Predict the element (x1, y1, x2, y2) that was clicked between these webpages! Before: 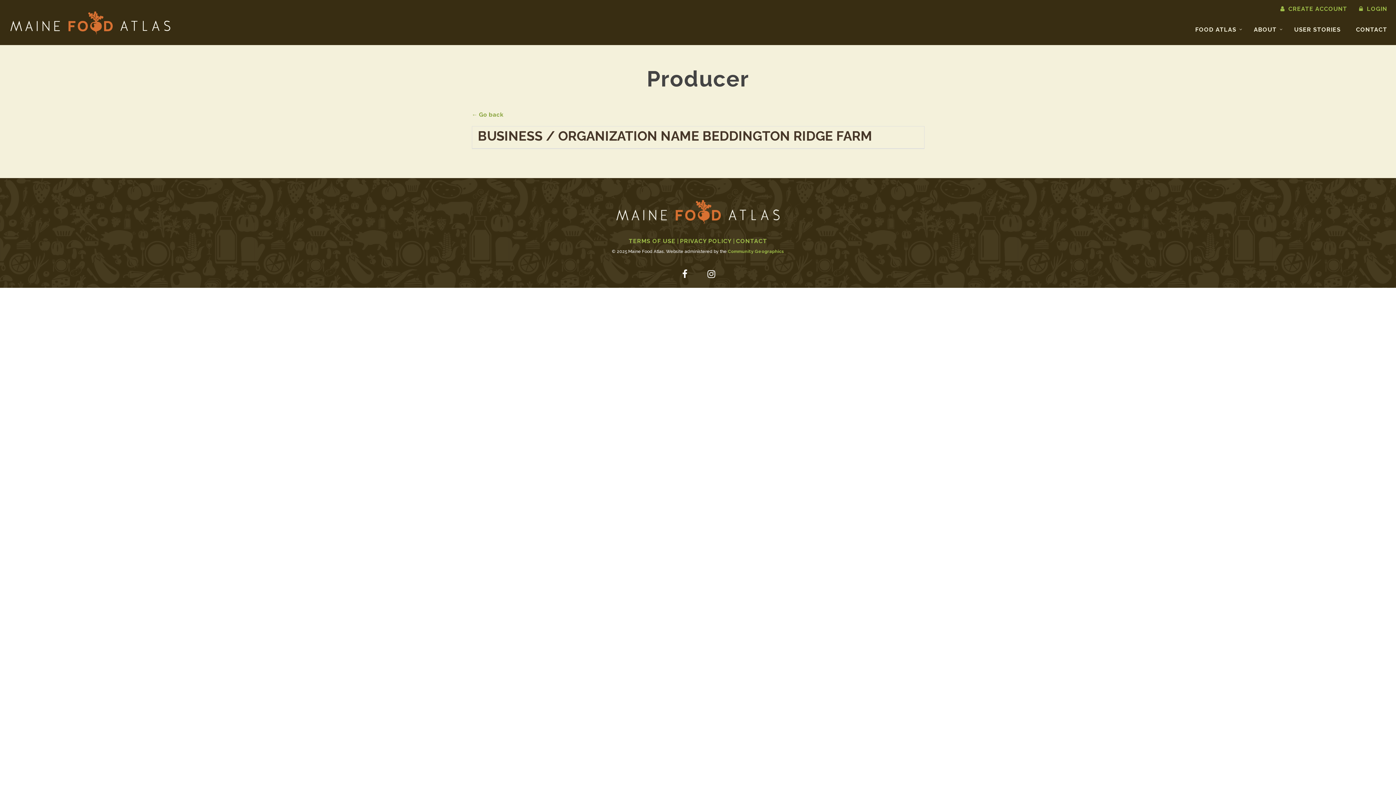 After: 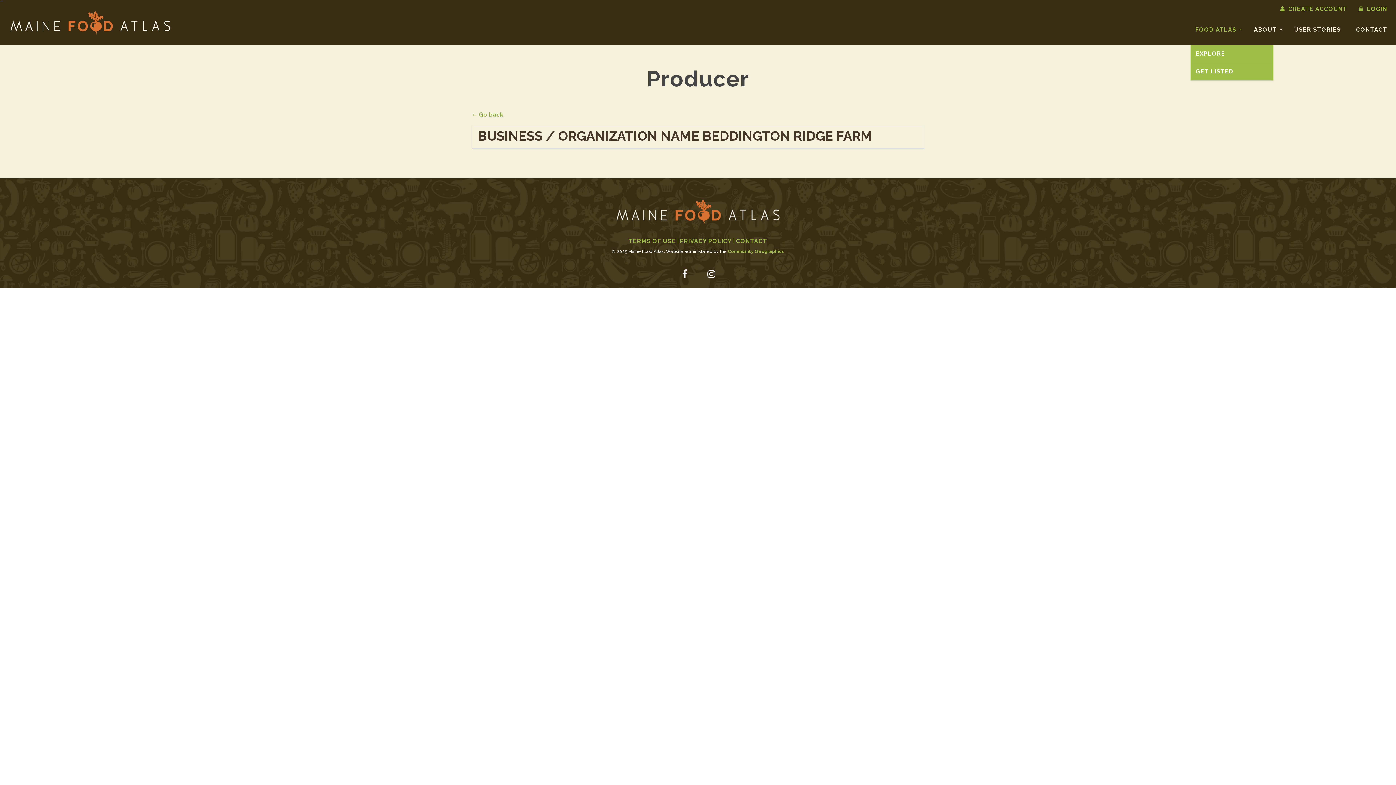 Action: bbox: (1188, 18, 1246, 45) label: FOOD ATLAS